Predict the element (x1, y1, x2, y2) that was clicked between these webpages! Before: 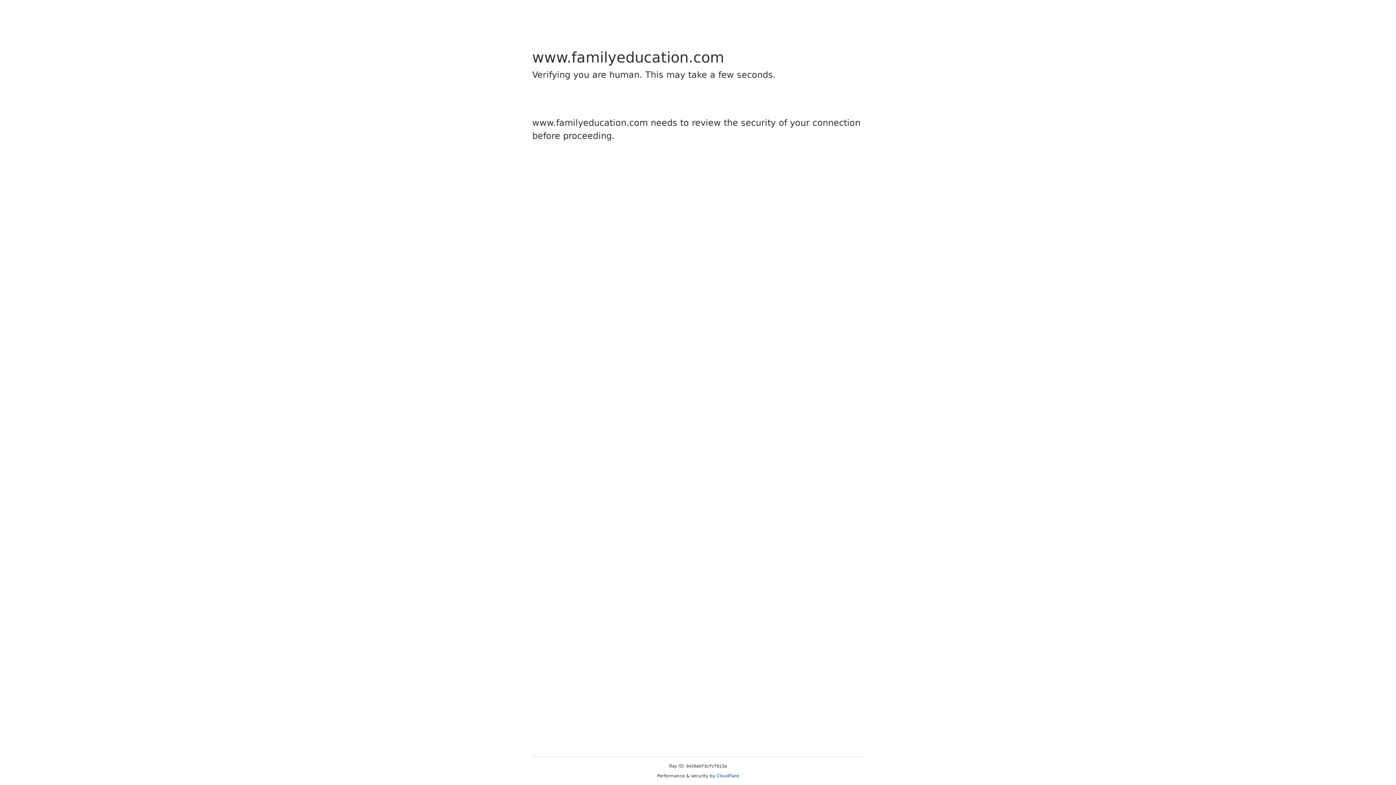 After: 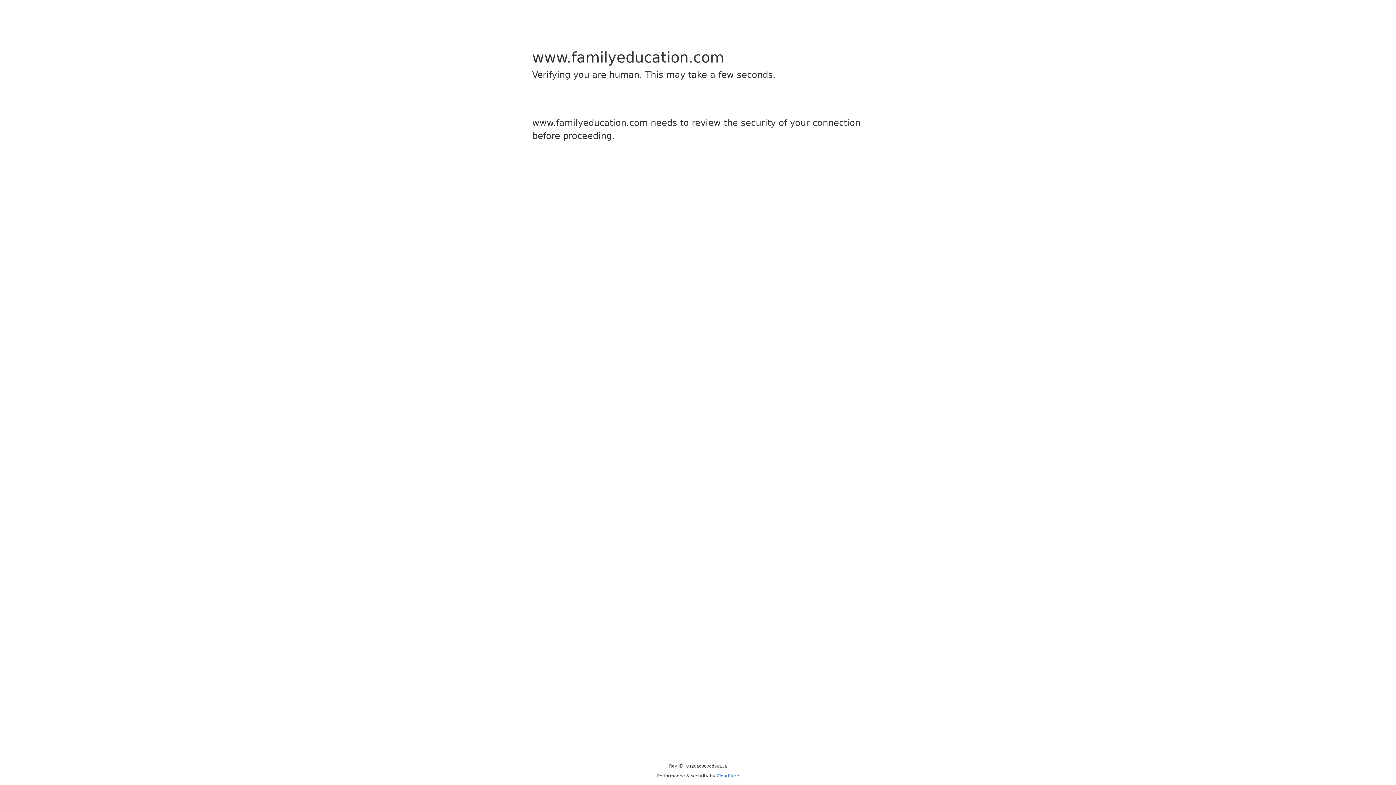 Action: bbox: (716, 773, 739, 778) label: Cloudflare